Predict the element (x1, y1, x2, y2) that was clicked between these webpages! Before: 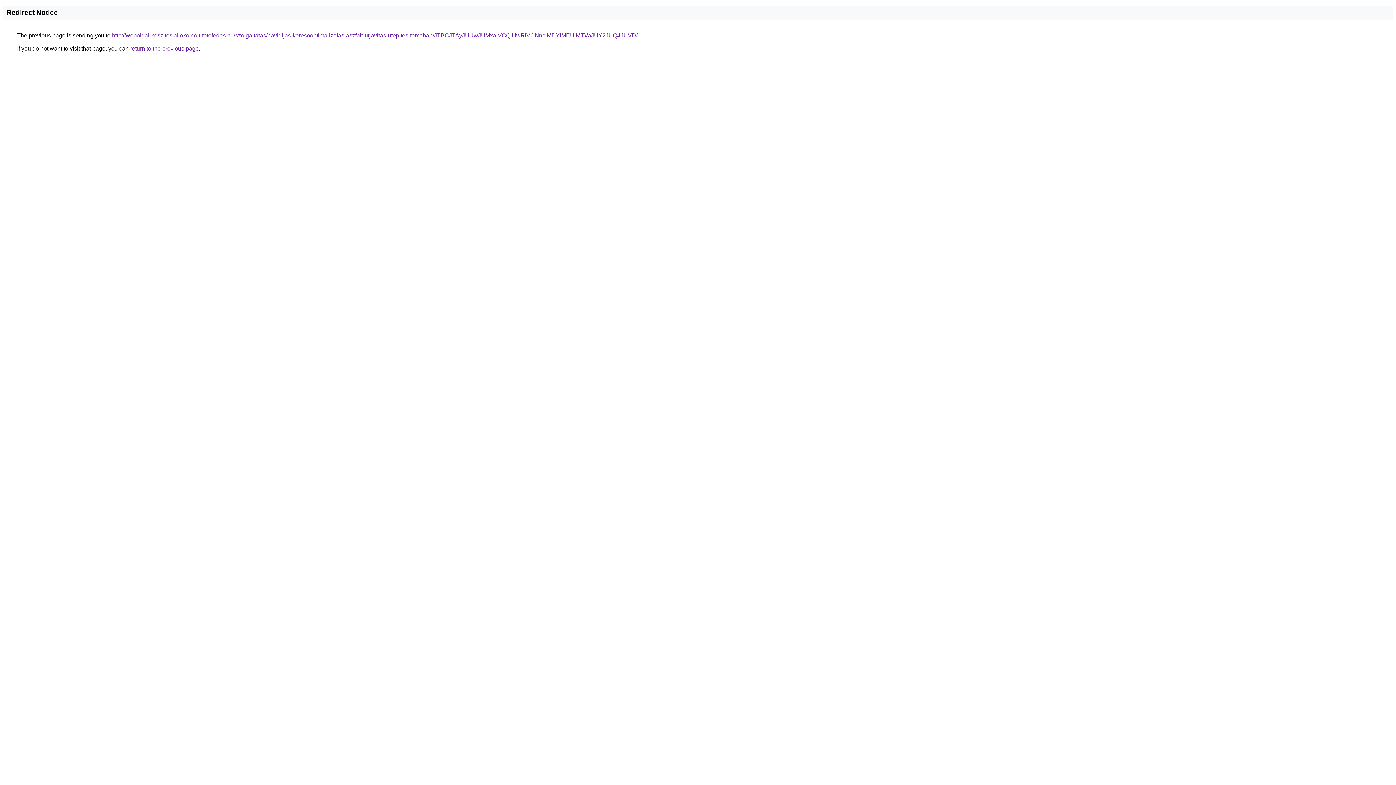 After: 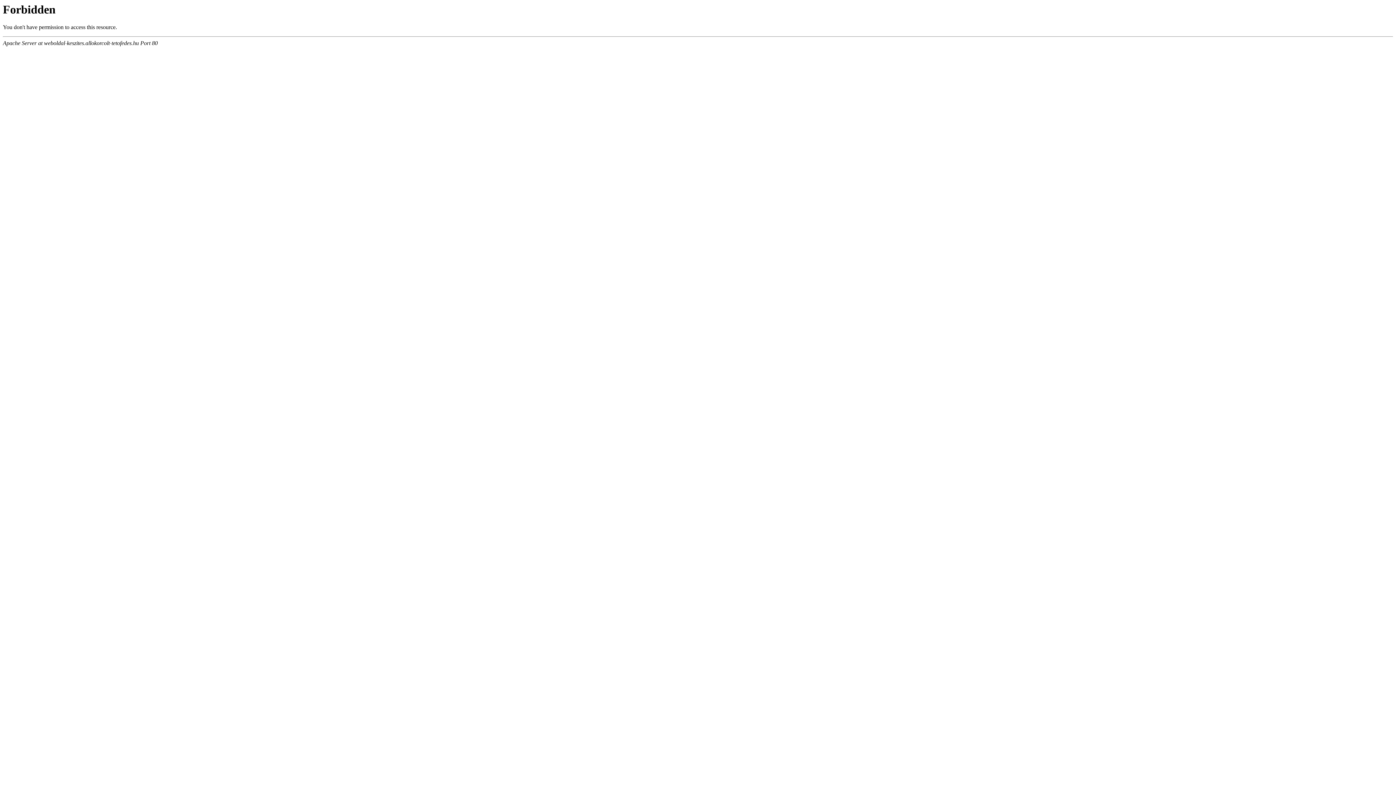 Action: bbox: (112, 32, 637, 38) label: http://weboldal-keszites.allokorcolt-tetofedes.hu/szolgaltatas/havidijas-keresooptimalizalas-aszfalt-utjavitas-utepites-temaban/JTBCJTAyJUUwJUMxaiVCQiUwRiVCNnclMDYlMEUlMTVaJUY2JUQ4JUVD/